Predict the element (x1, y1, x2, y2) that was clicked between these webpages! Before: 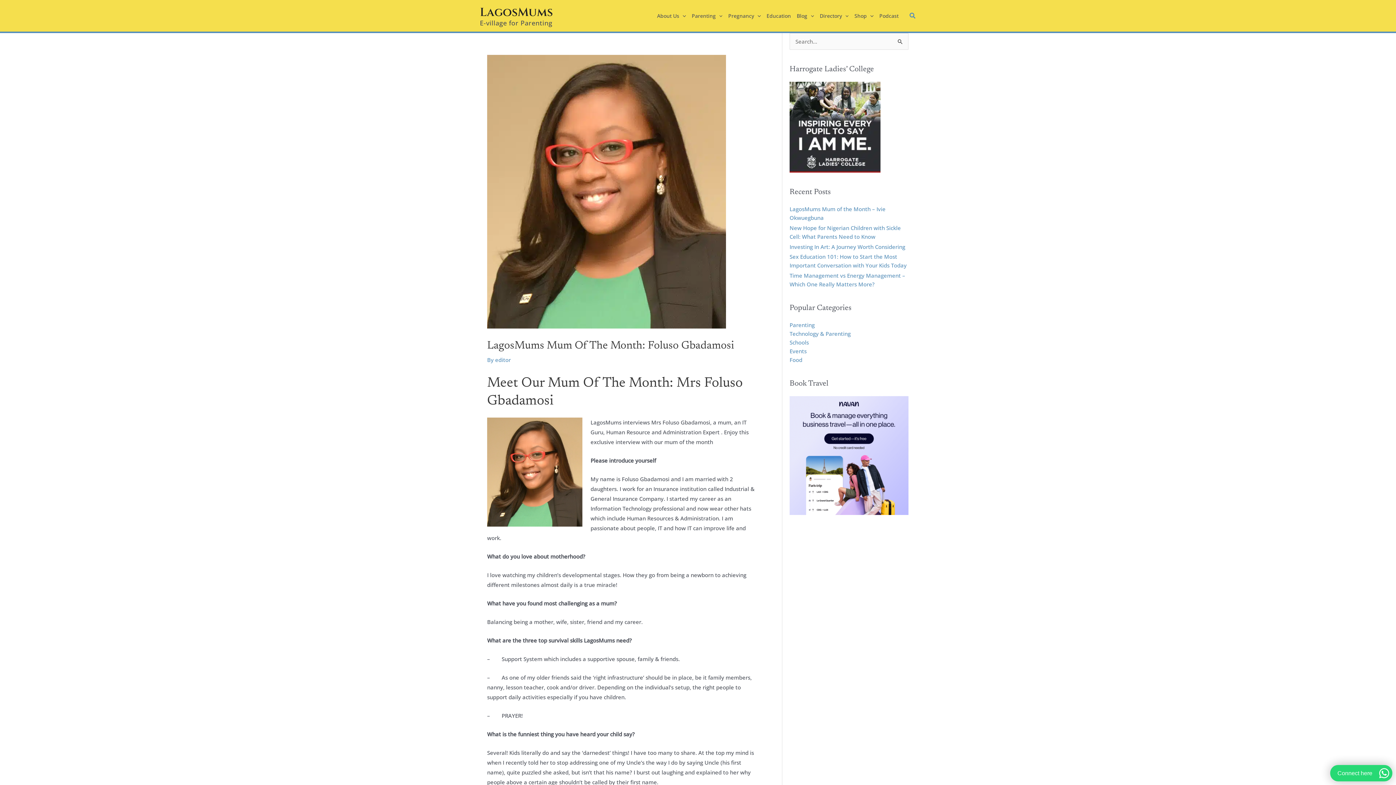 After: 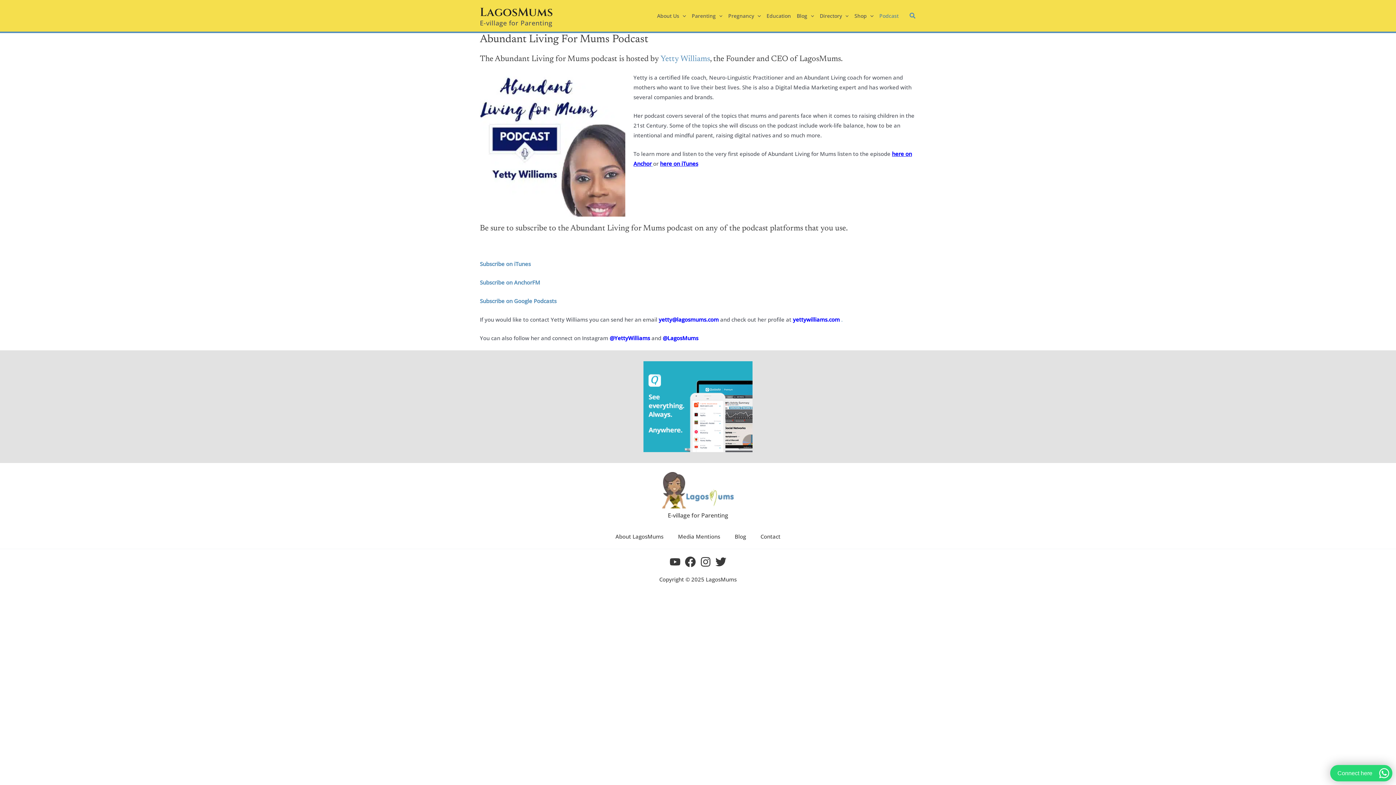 Action: label: Podcast bbox: (877, 3, 902, 28)